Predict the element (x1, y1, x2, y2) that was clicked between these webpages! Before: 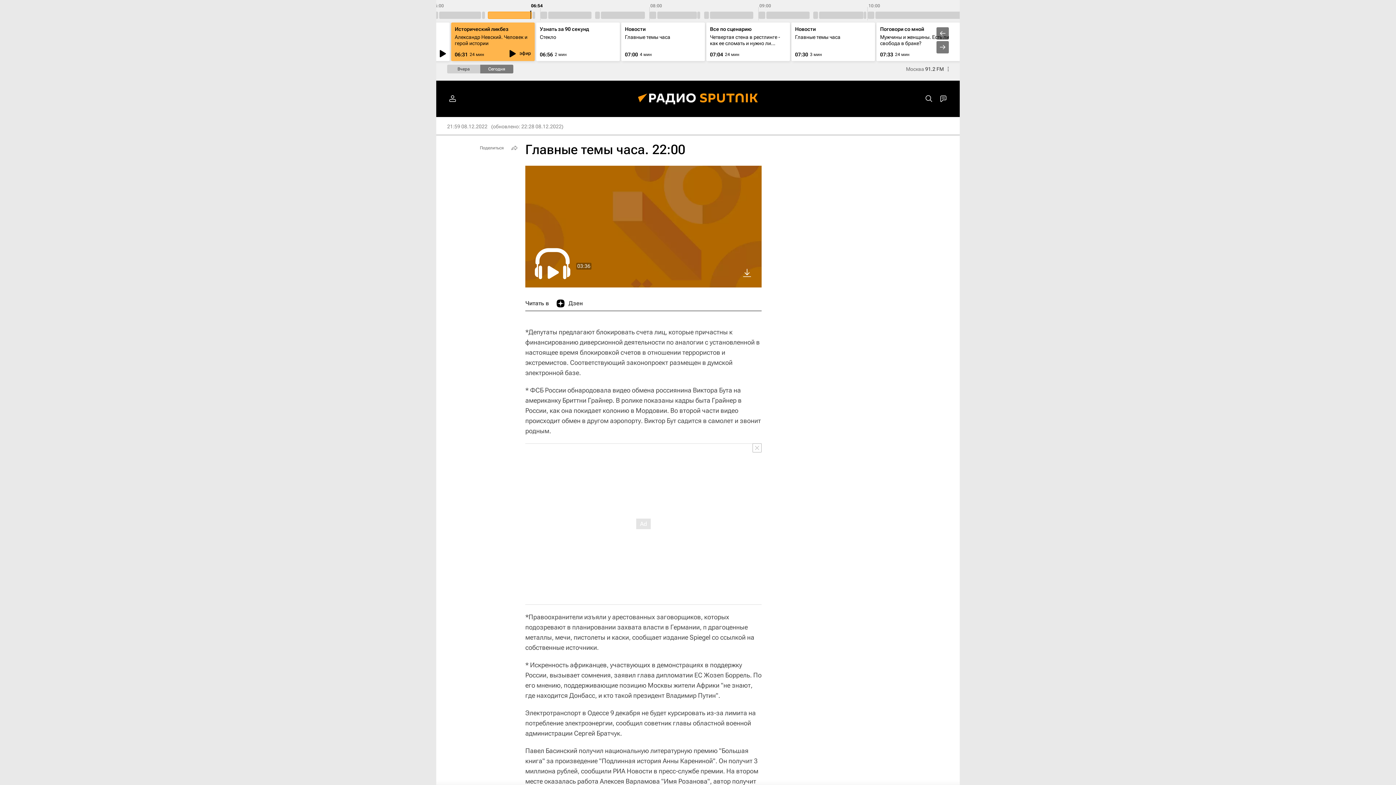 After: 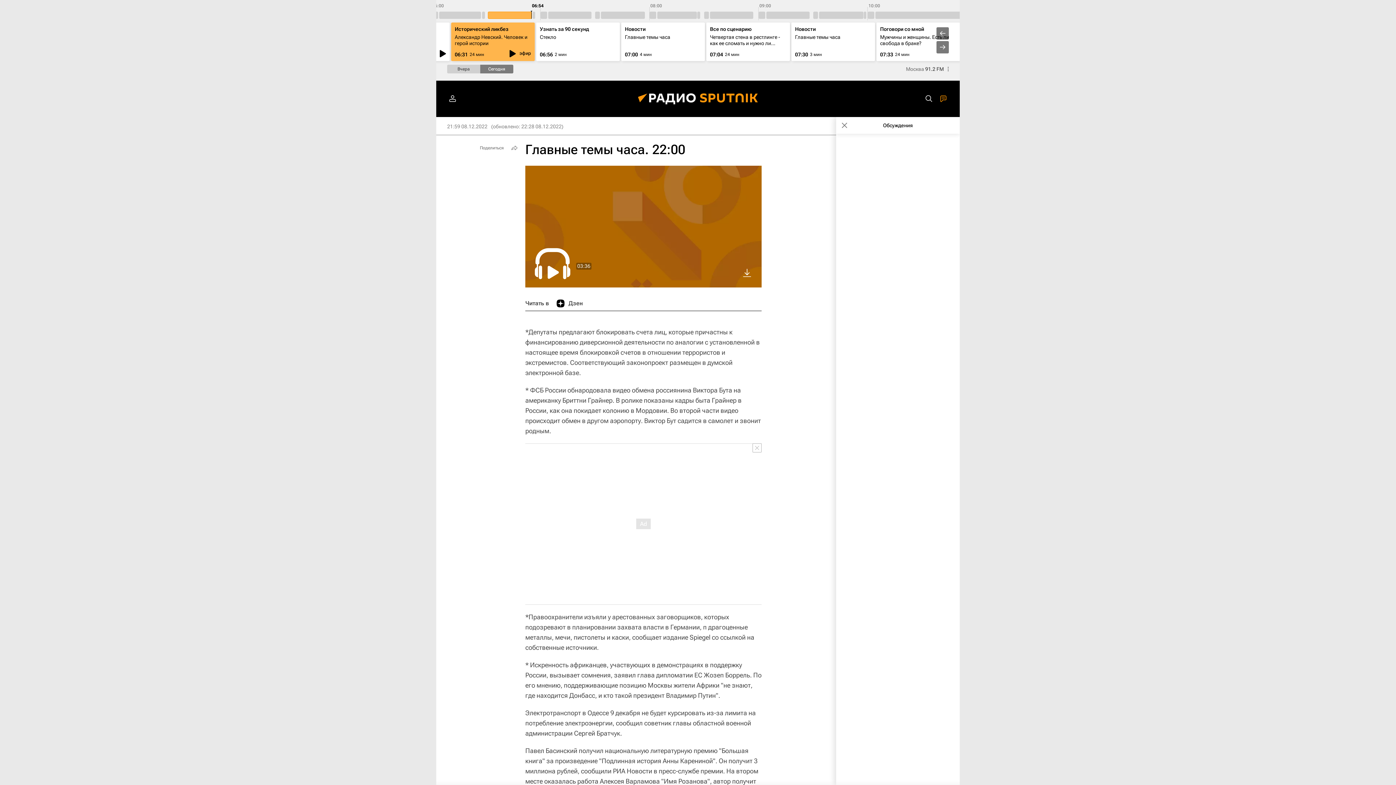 Action: bbox: (936, 91, 950, 106)